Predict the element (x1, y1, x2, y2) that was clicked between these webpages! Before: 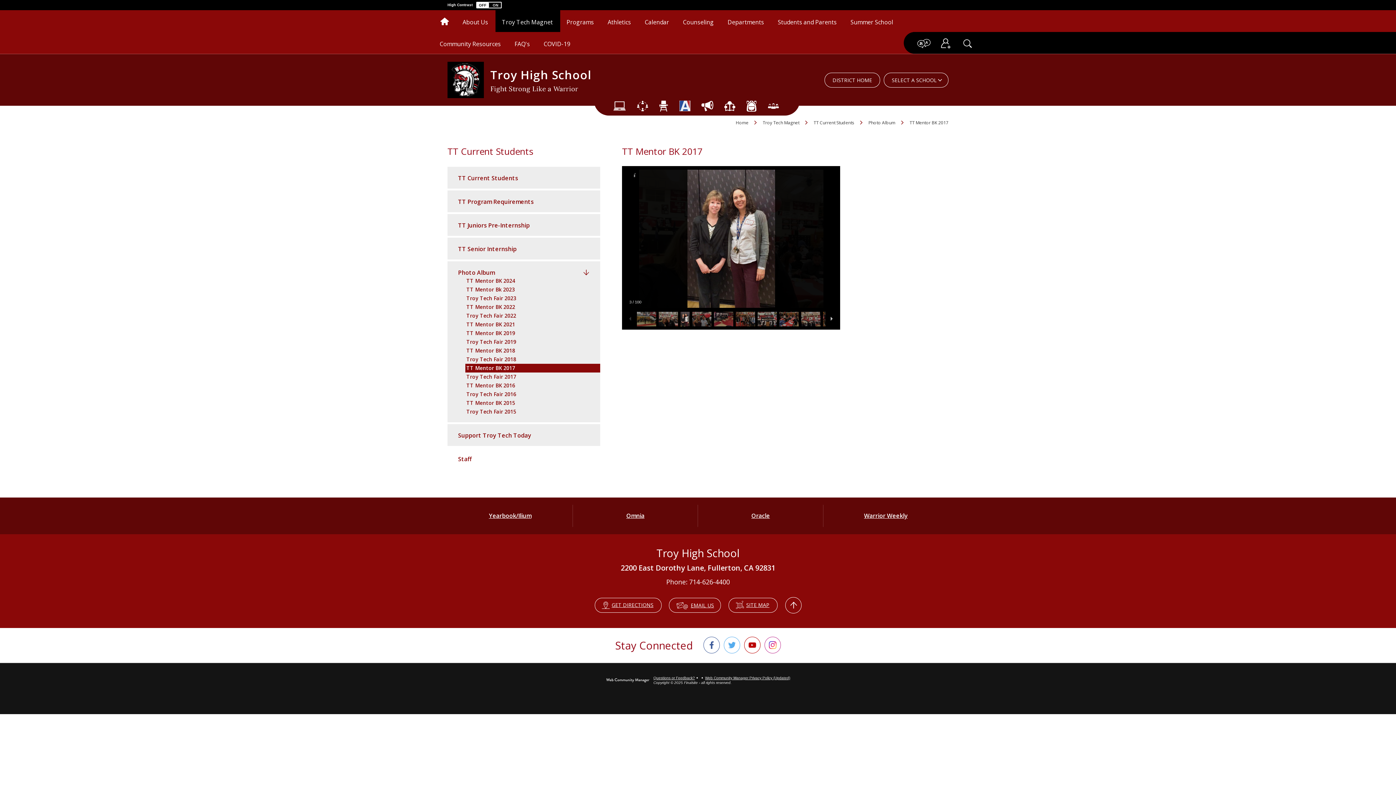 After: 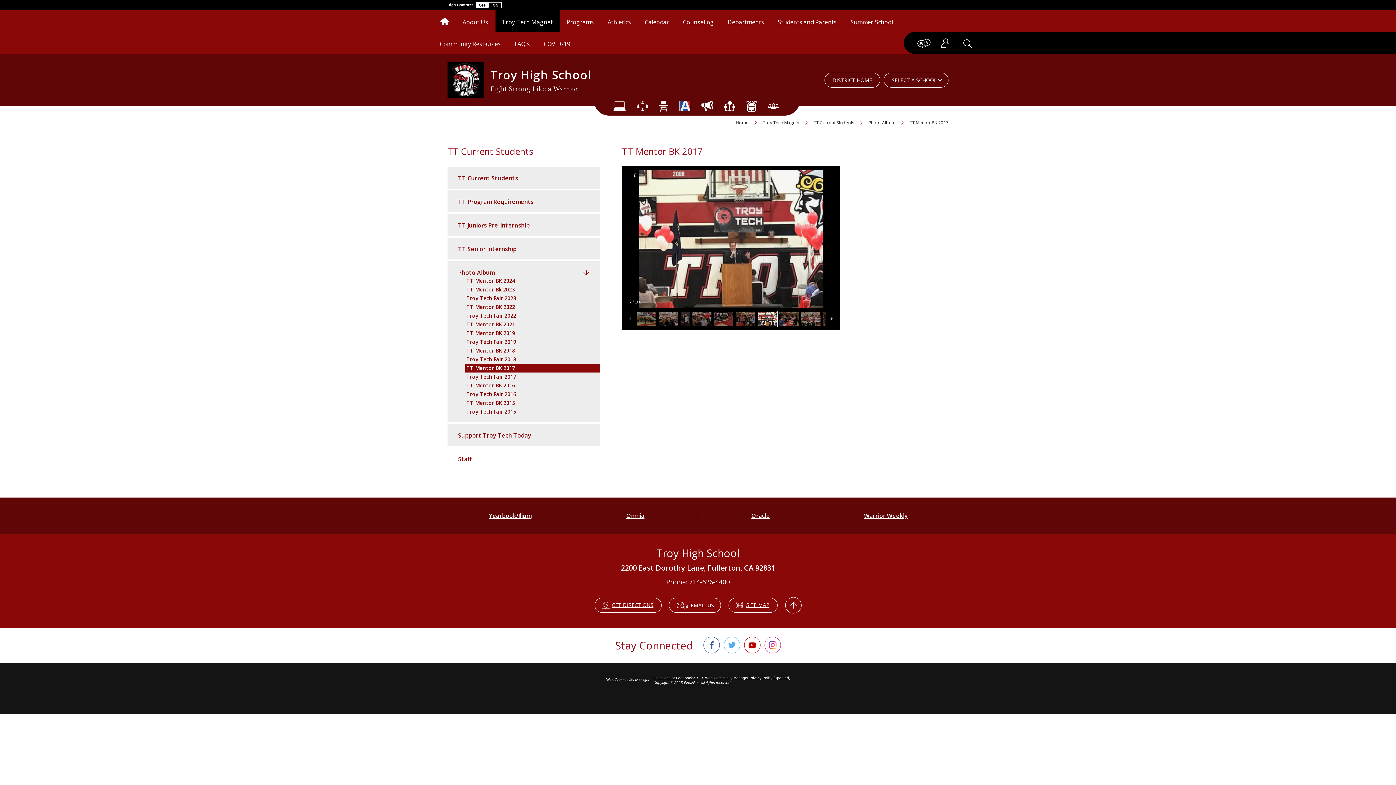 Action: label: Navigate to slide 7 of 100 bbox: (757, 311, 777, 326)